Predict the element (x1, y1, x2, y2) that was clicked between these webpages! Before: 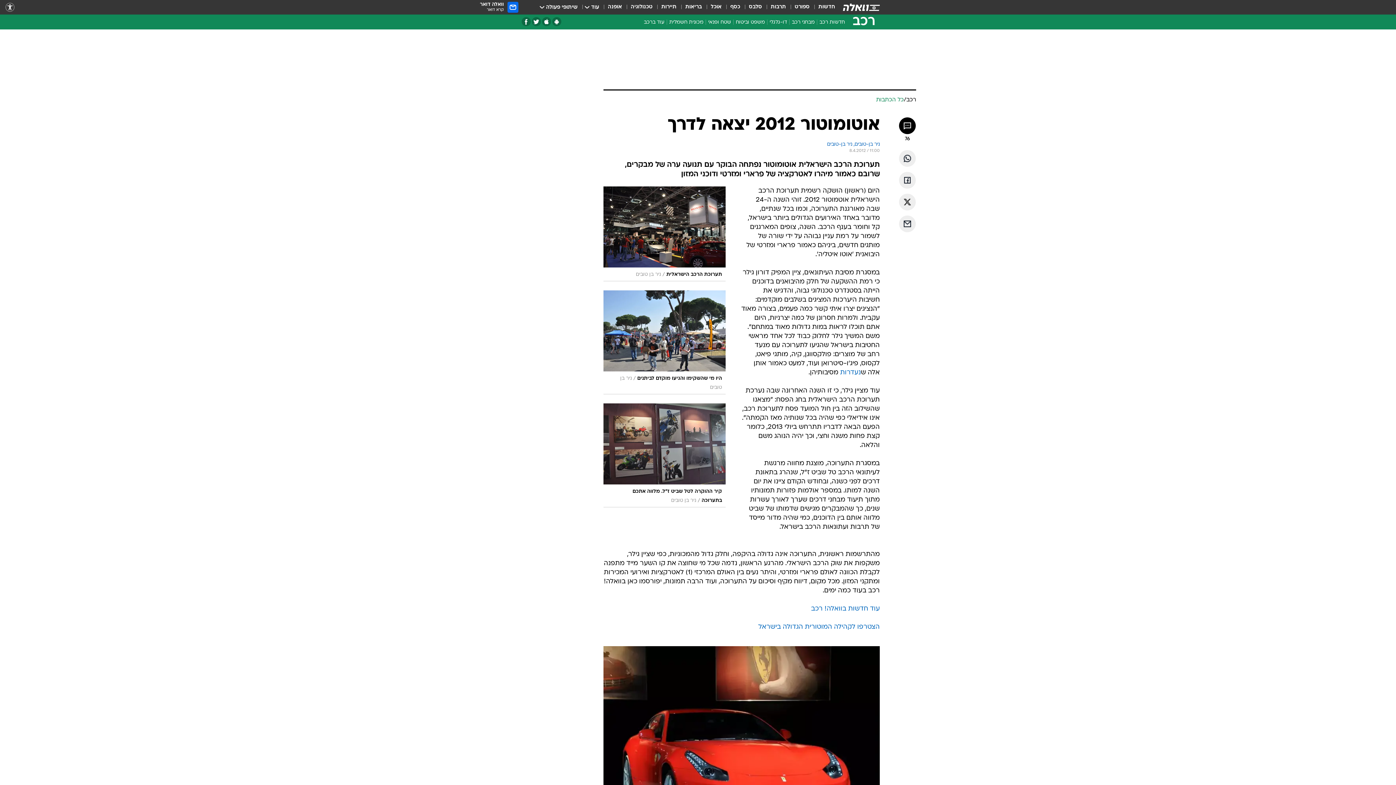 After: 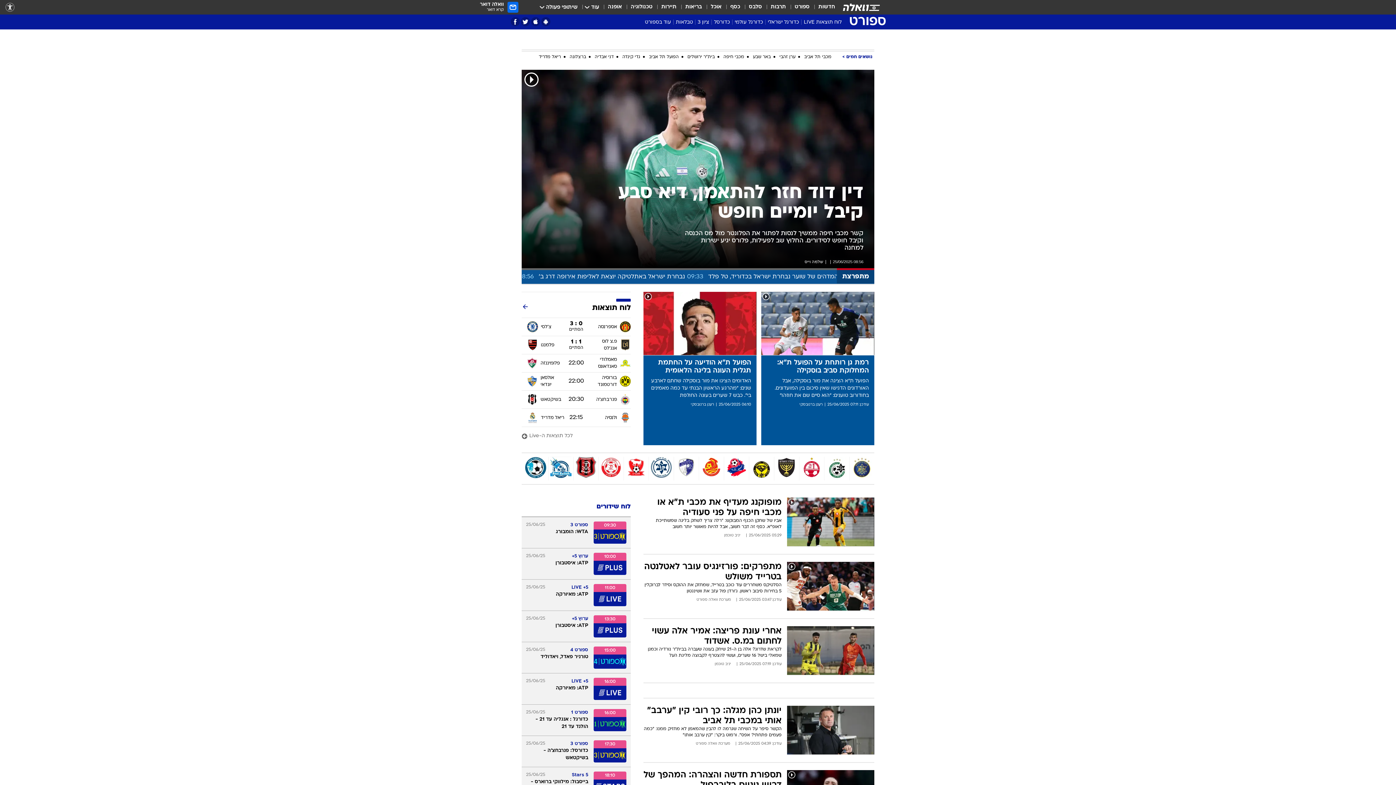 Action: label: ספורט bbox: (794, 3, 809, 11)